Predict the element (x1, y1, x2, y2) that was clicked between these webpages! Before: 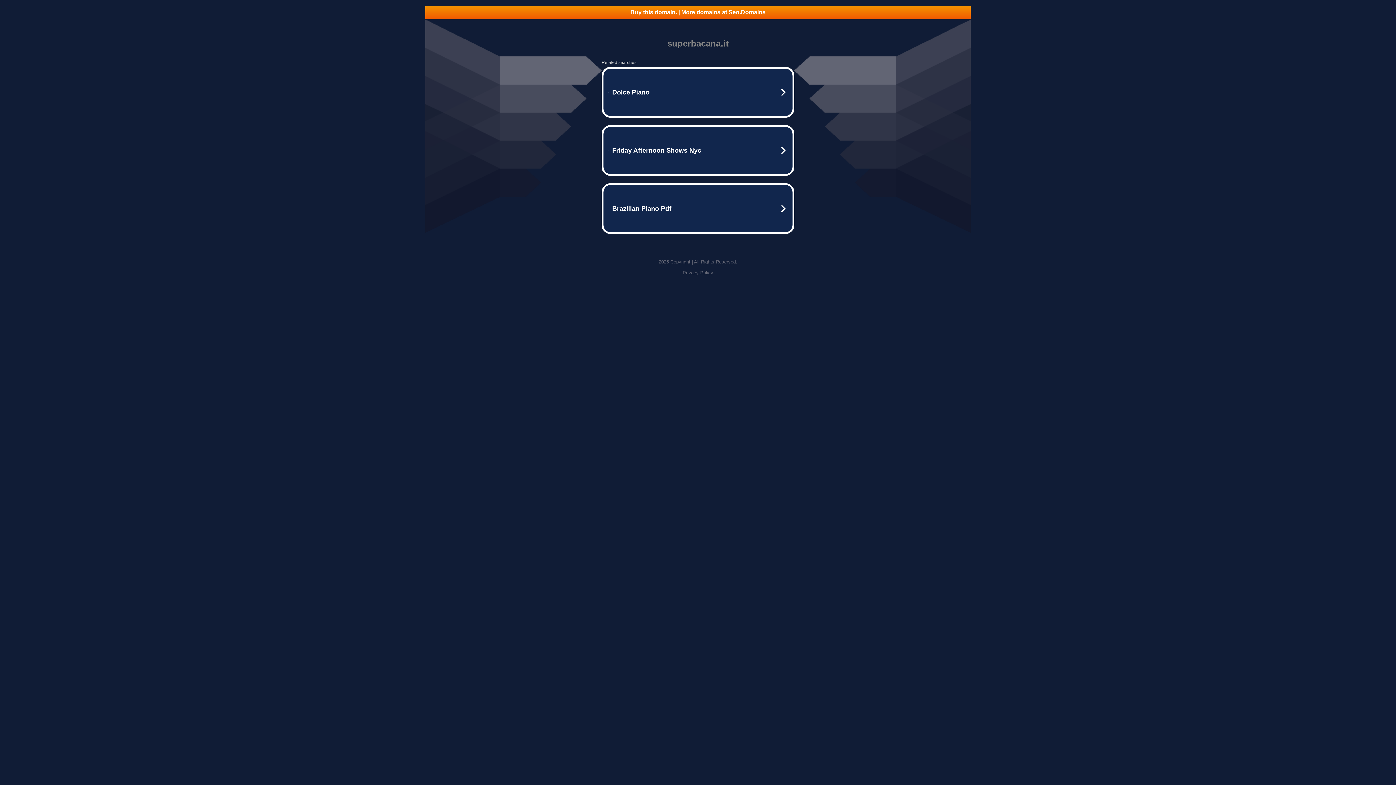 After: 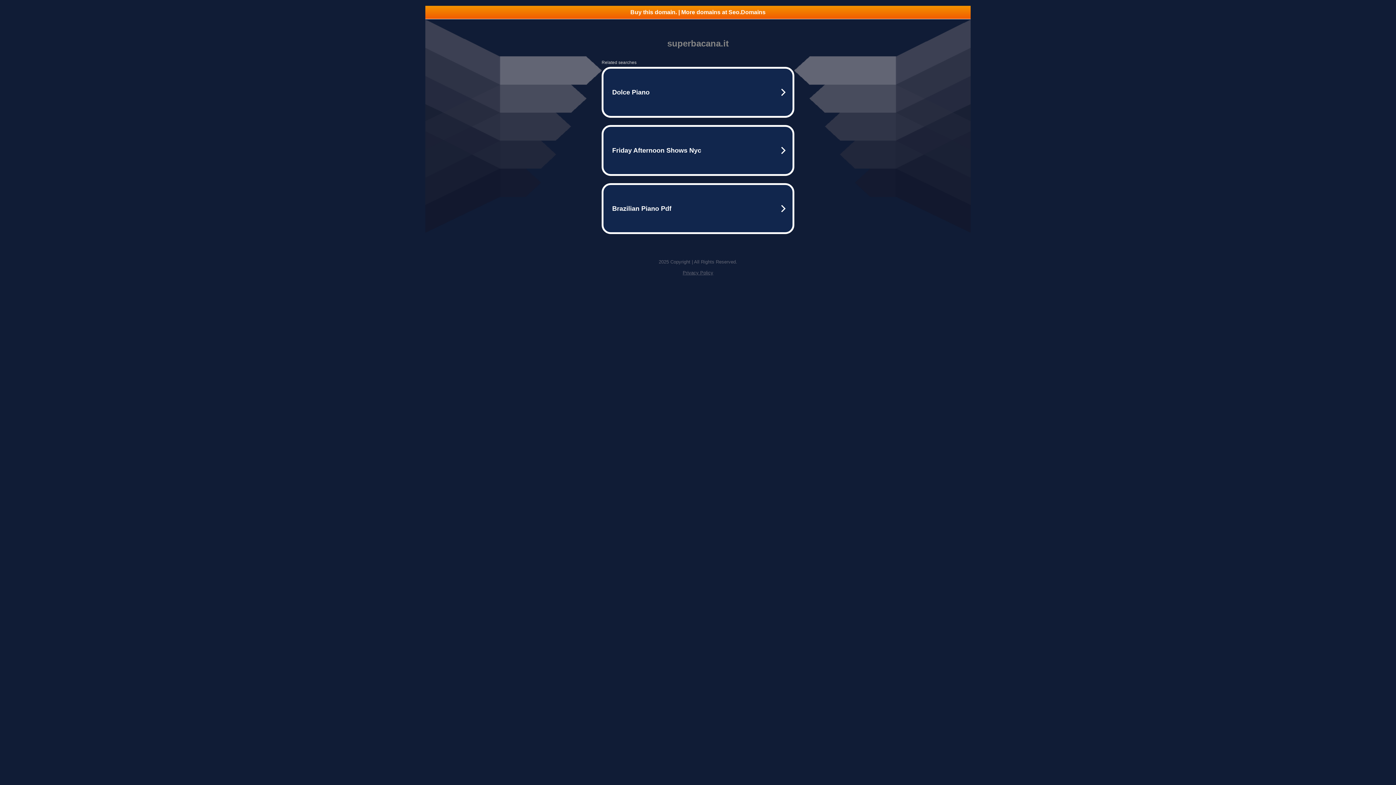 Action: label: Buy this domain. | More domains at Seo.Domains bbox: (425, 5, 970, 18)